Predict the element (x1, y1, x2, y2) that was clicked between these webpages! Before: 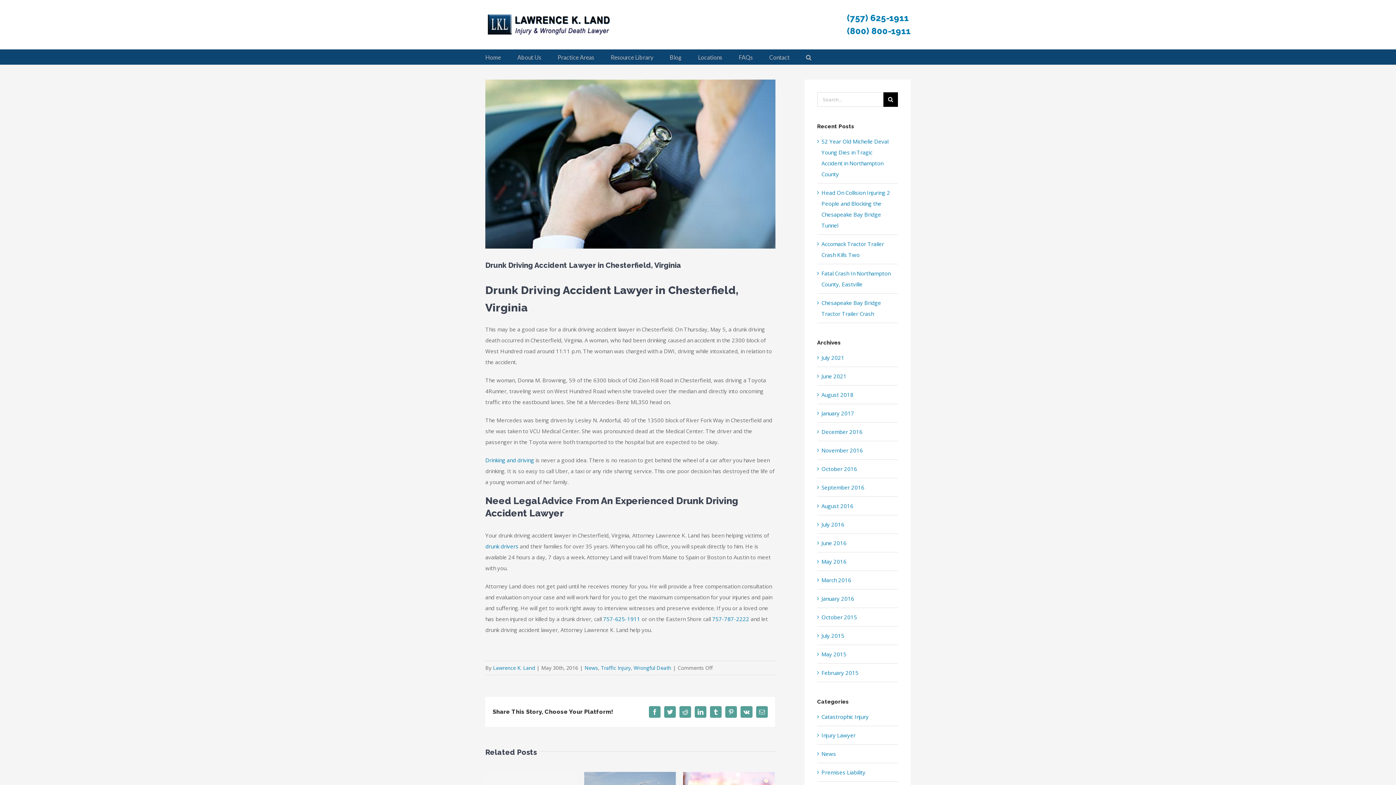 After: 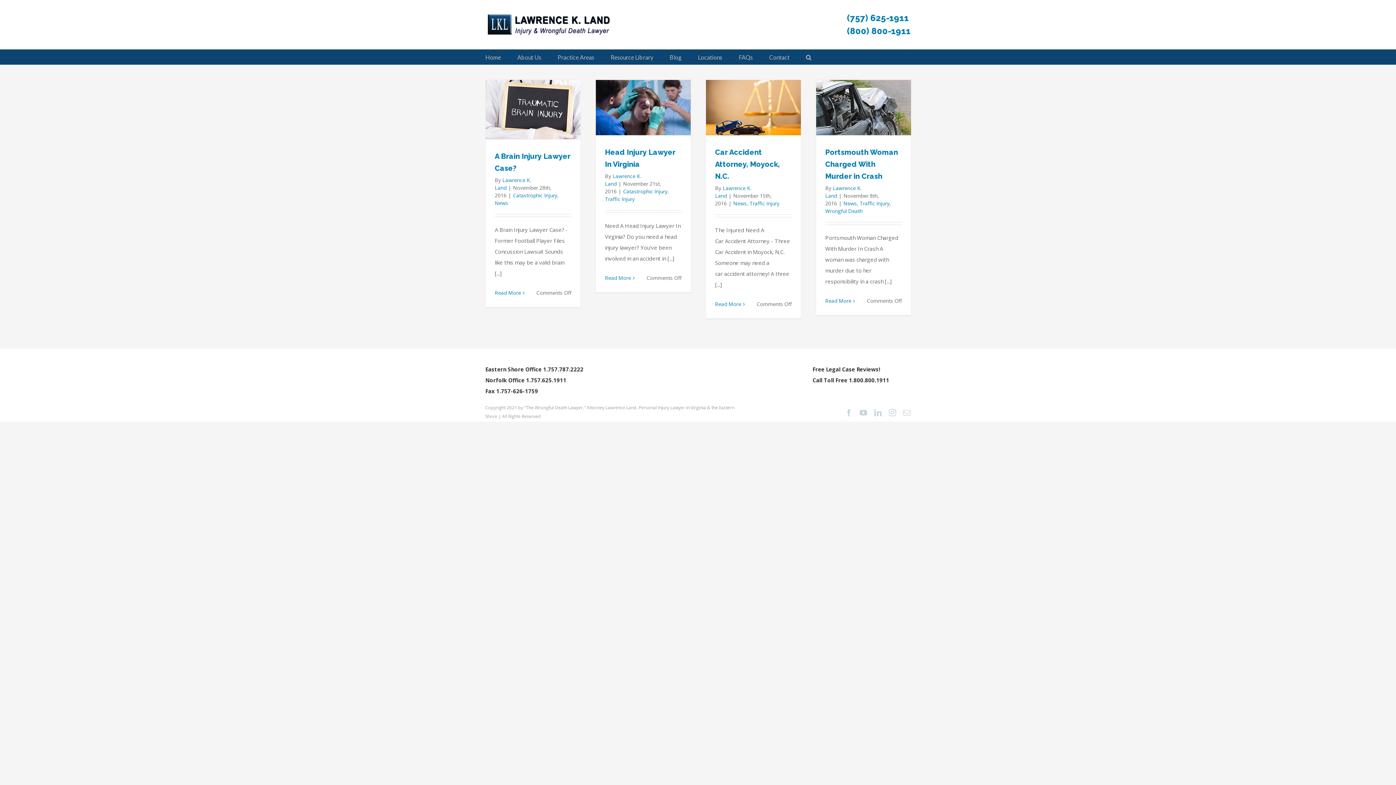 Action: bbox: (821, 446, 863, 454) label: November 2016